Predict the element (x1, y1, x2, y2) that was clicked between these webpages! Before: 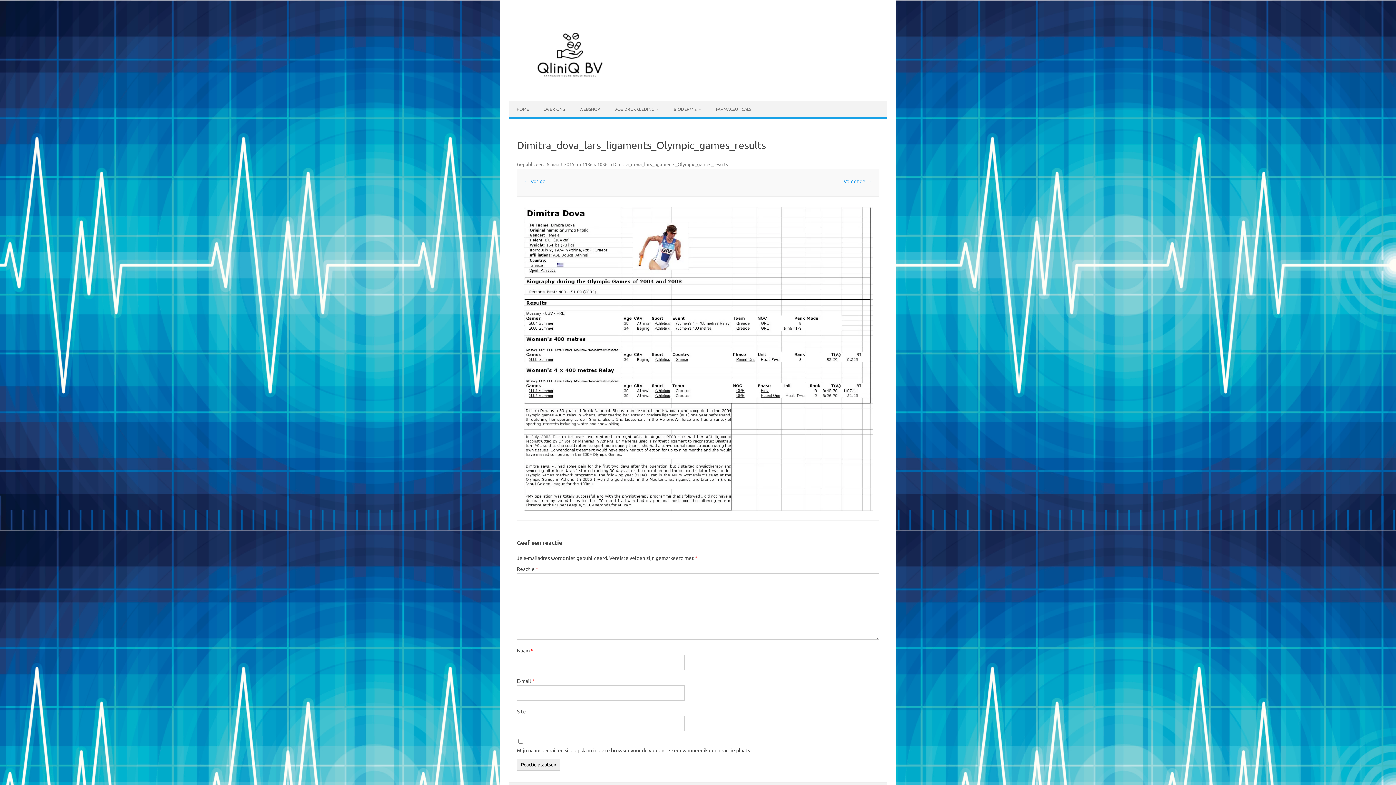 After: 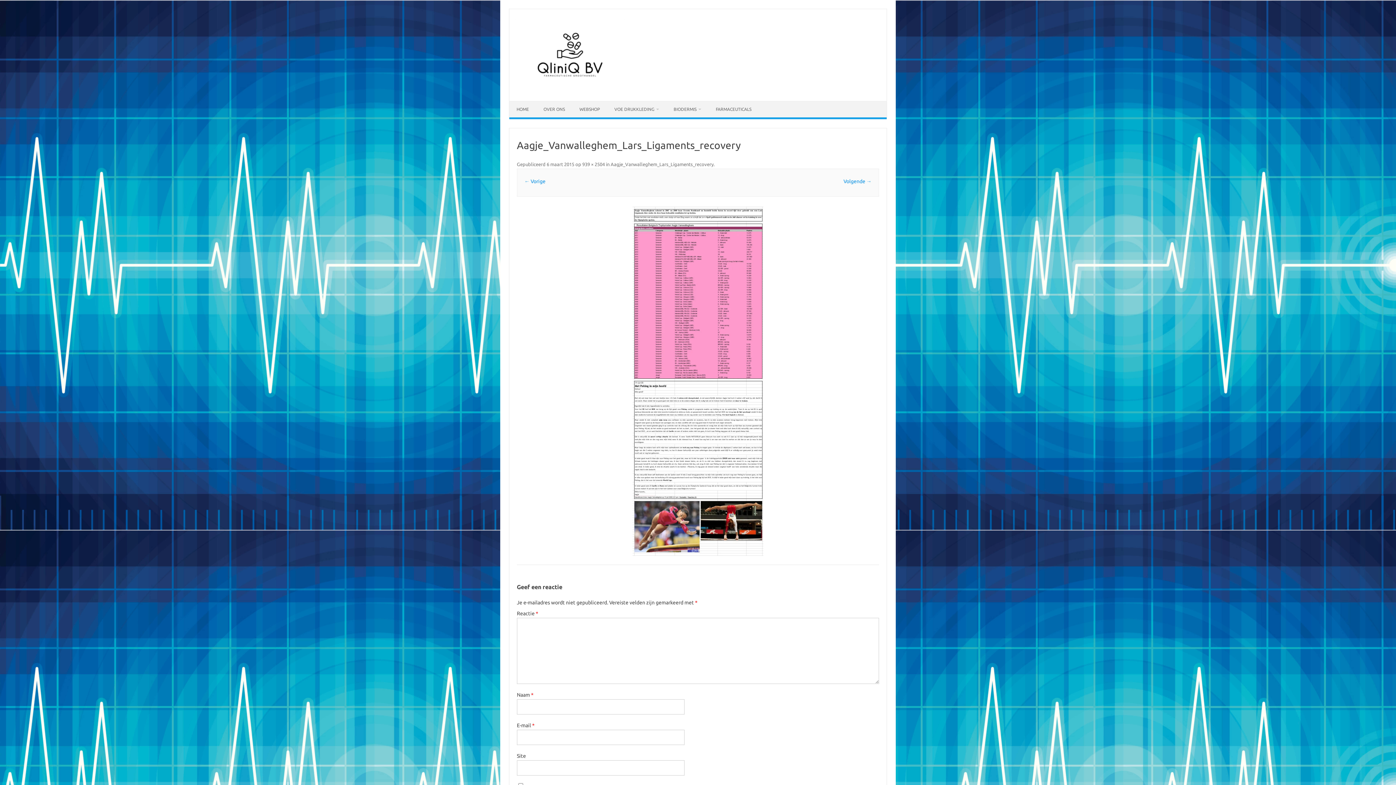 Action: label: ← Vorige bbox: (524, 178, 545, 184)